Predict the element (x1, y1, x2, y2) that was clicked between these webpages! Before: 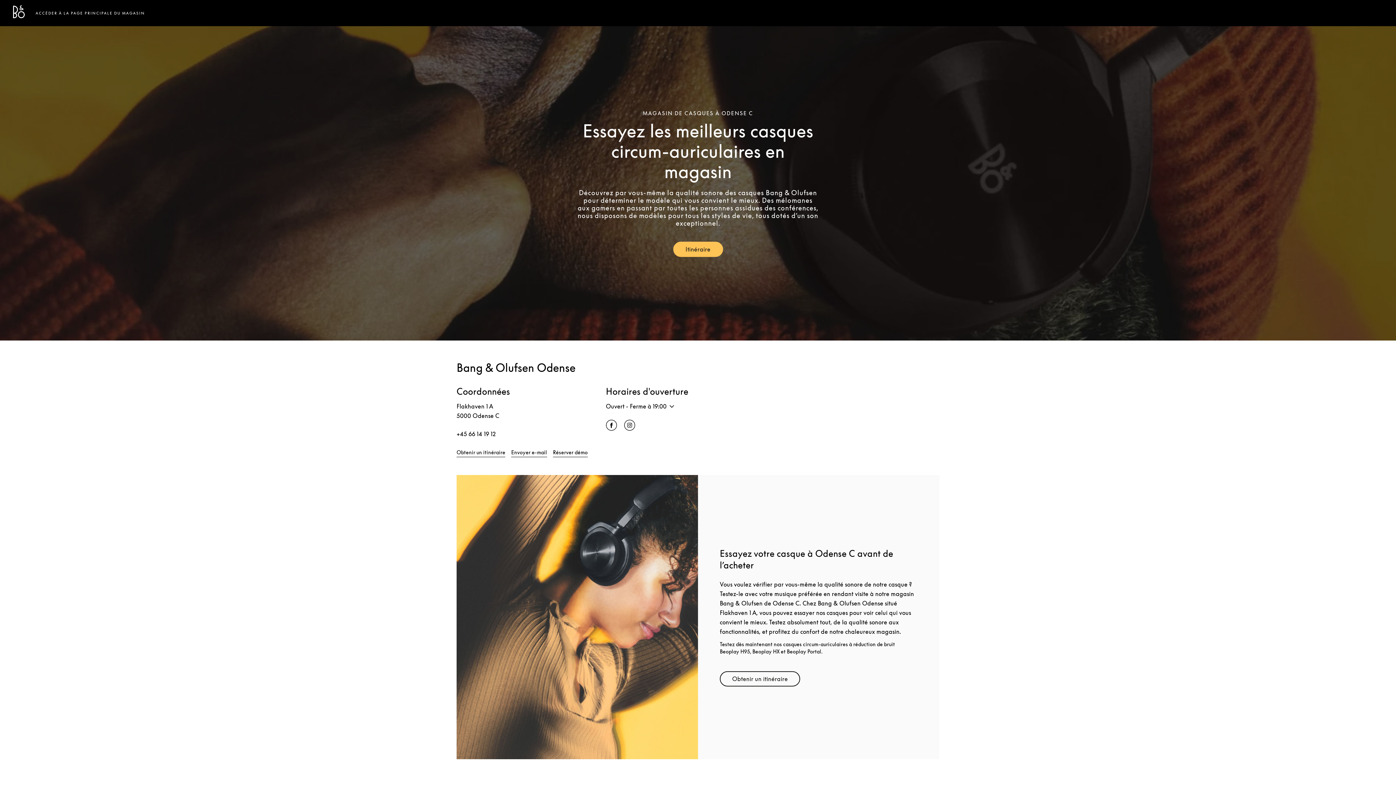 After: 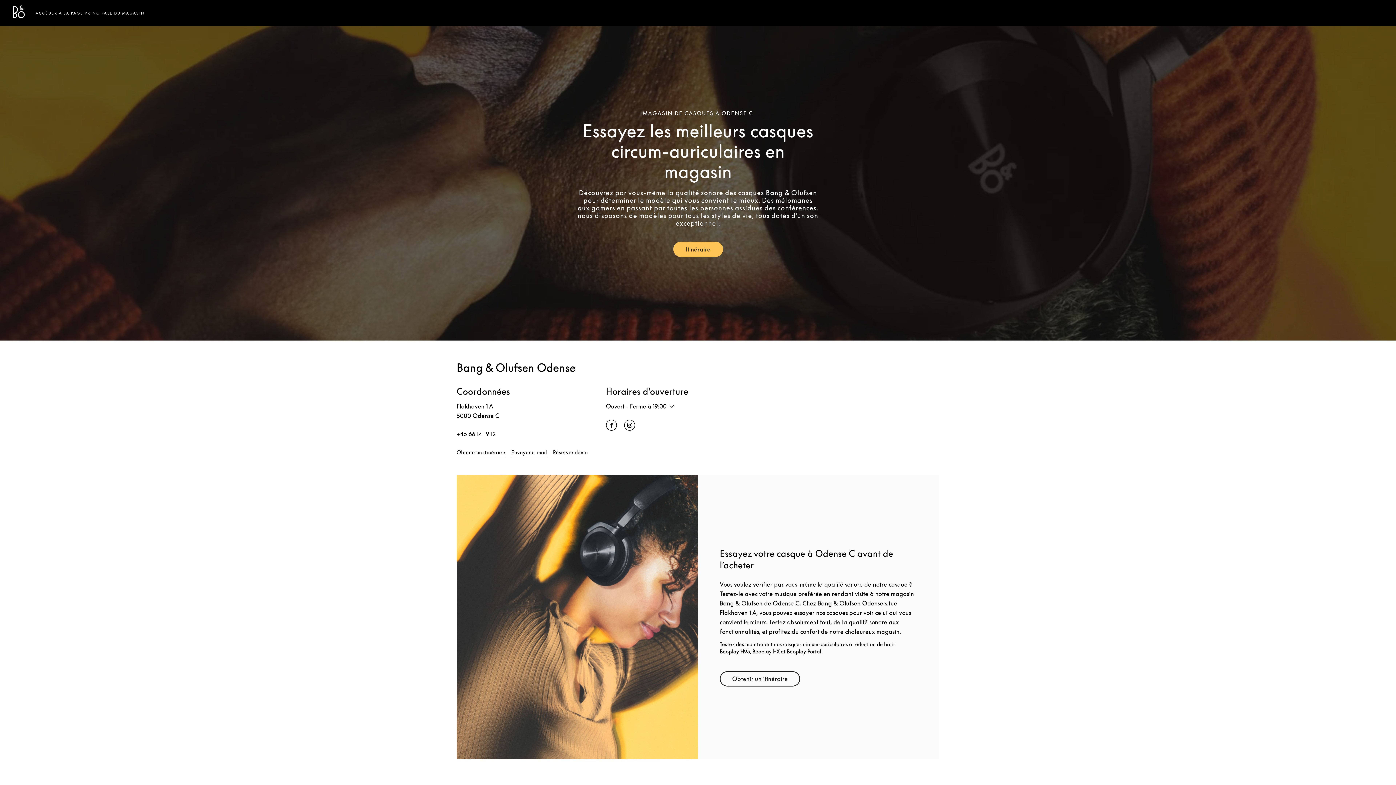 Action: bbox: (553, 449, 587, 457) label: Réserver démo
Link Opens in New Tab